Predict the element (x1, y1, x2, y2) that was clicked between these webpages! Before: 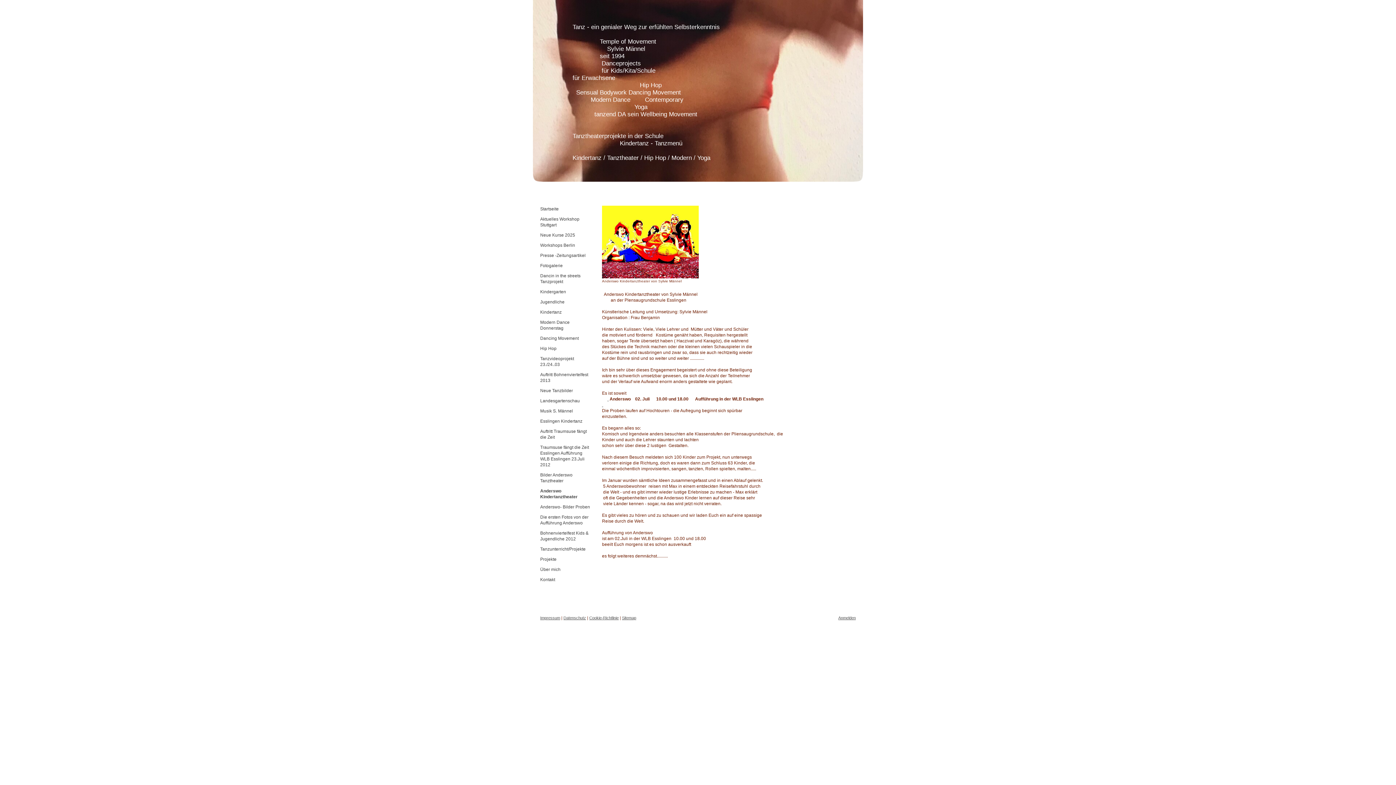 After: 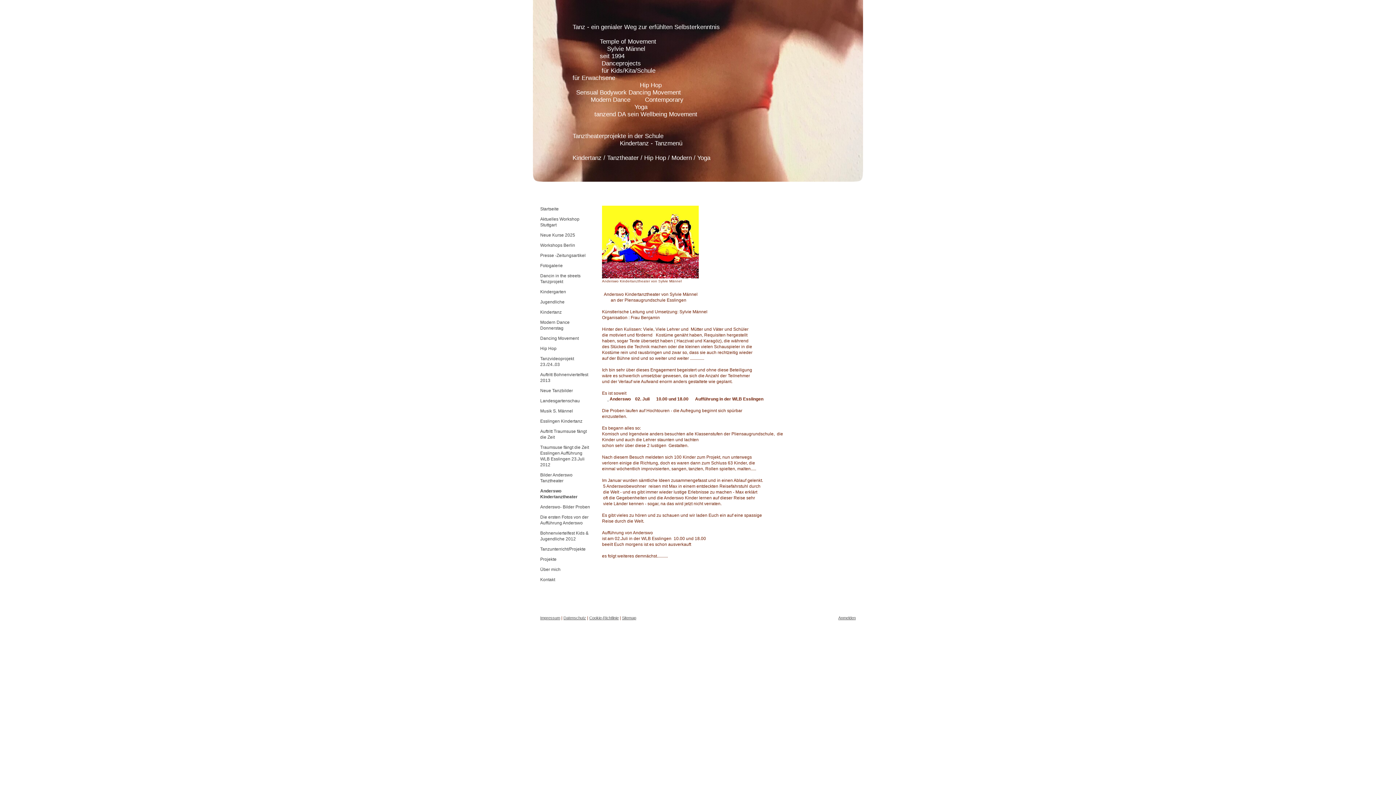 Action: bbox: (602, 402, 603, 407) label:  